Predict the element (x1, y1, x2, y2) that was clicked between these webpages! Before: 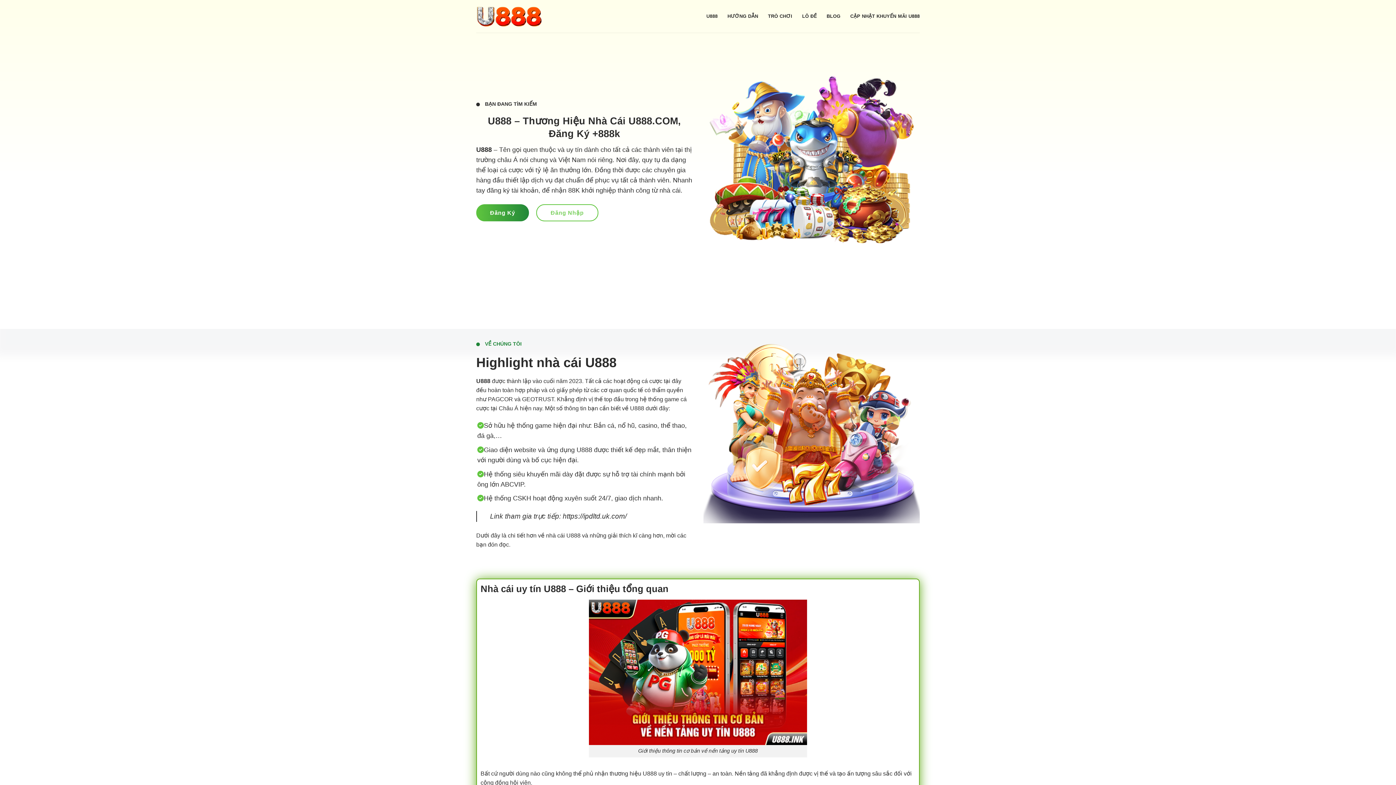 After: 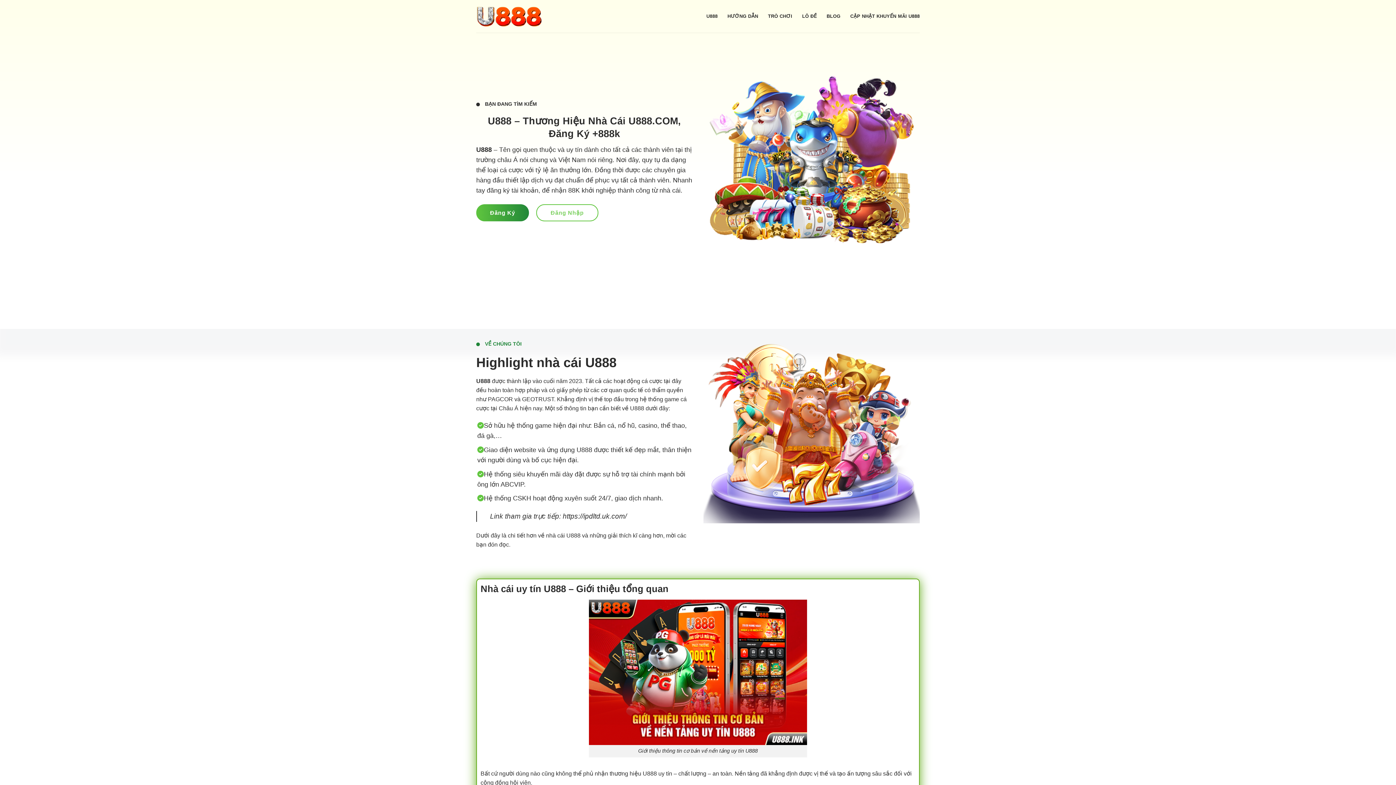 Action: label: U888 bbox: (476, 146, 492, 153)